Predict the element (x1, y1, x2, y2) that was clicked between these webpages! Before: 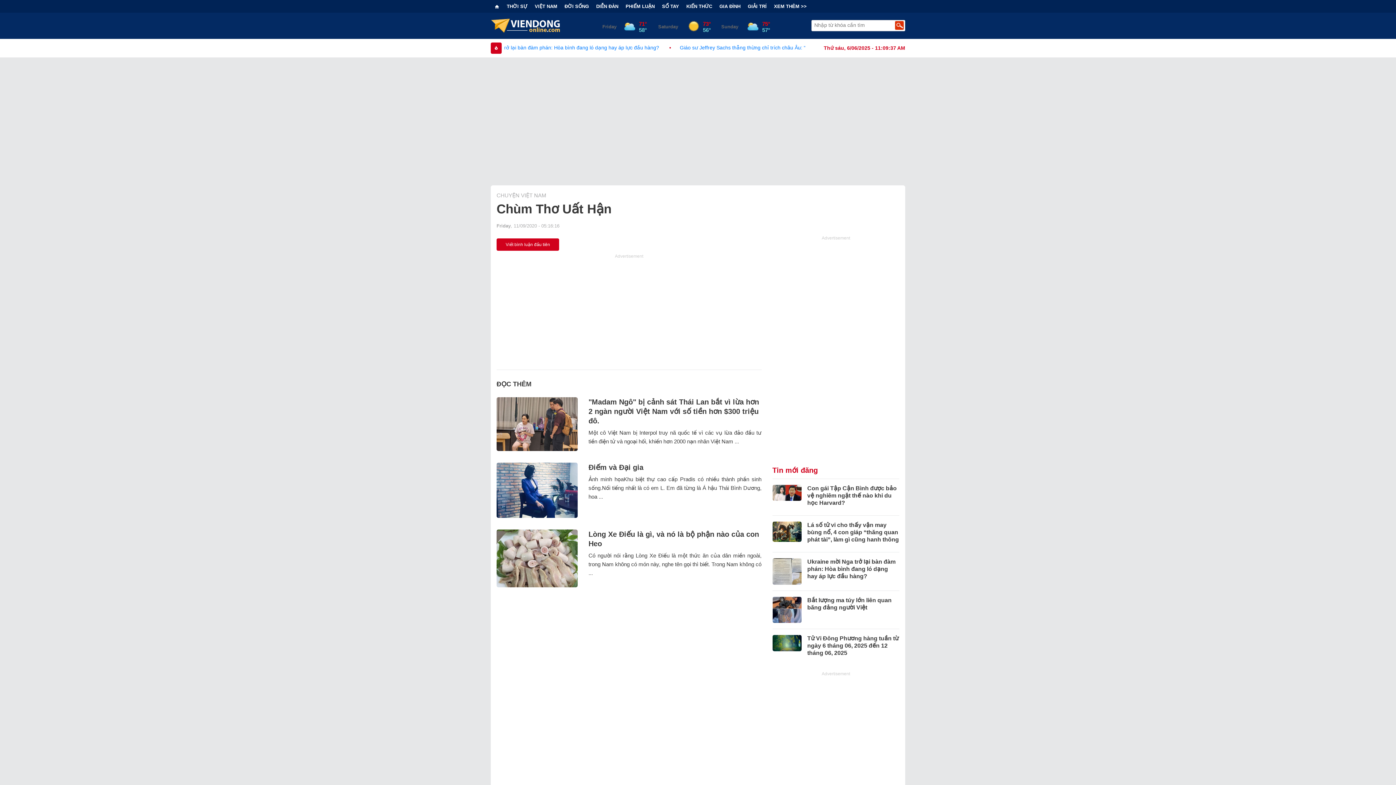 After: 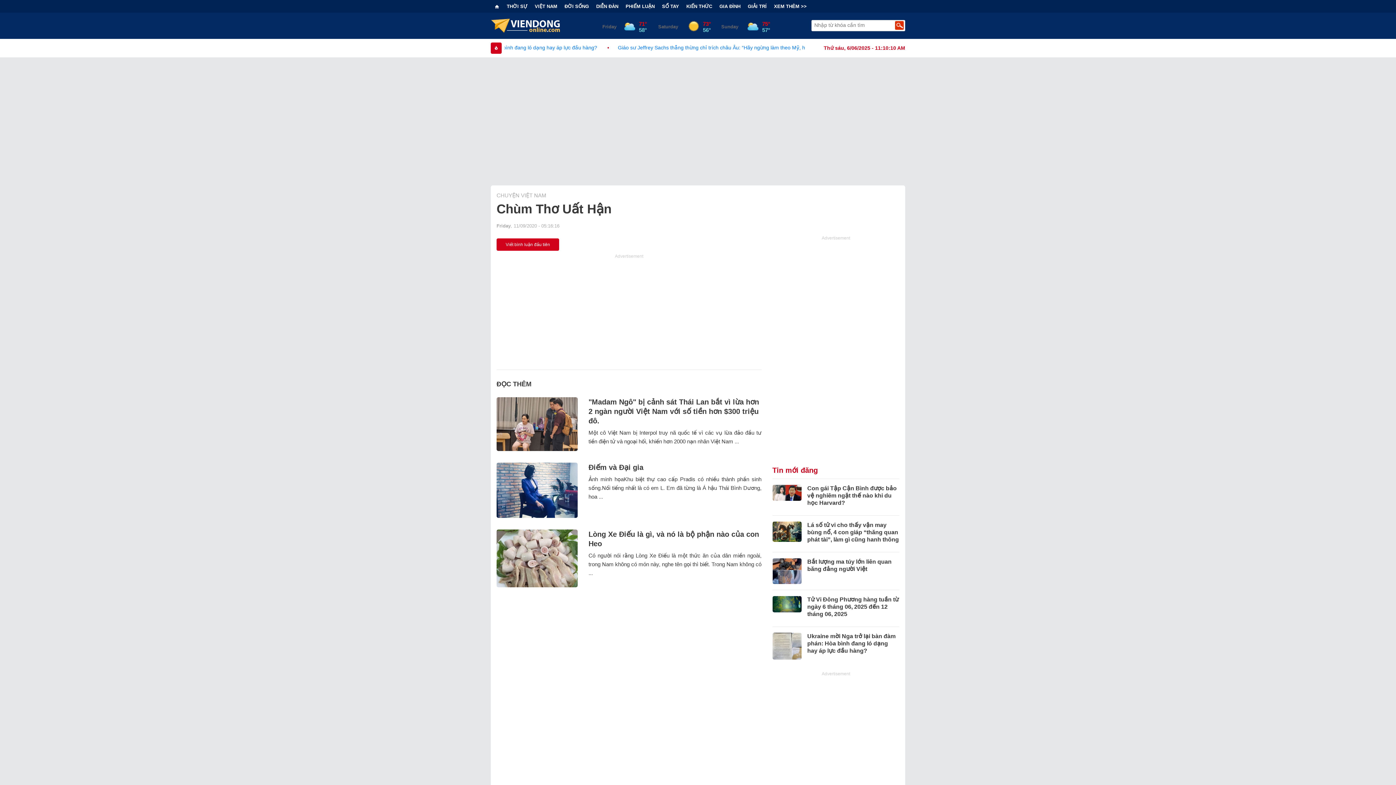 Action: bbox: (770, 3, 810, 9) label: XEM THÊM >>